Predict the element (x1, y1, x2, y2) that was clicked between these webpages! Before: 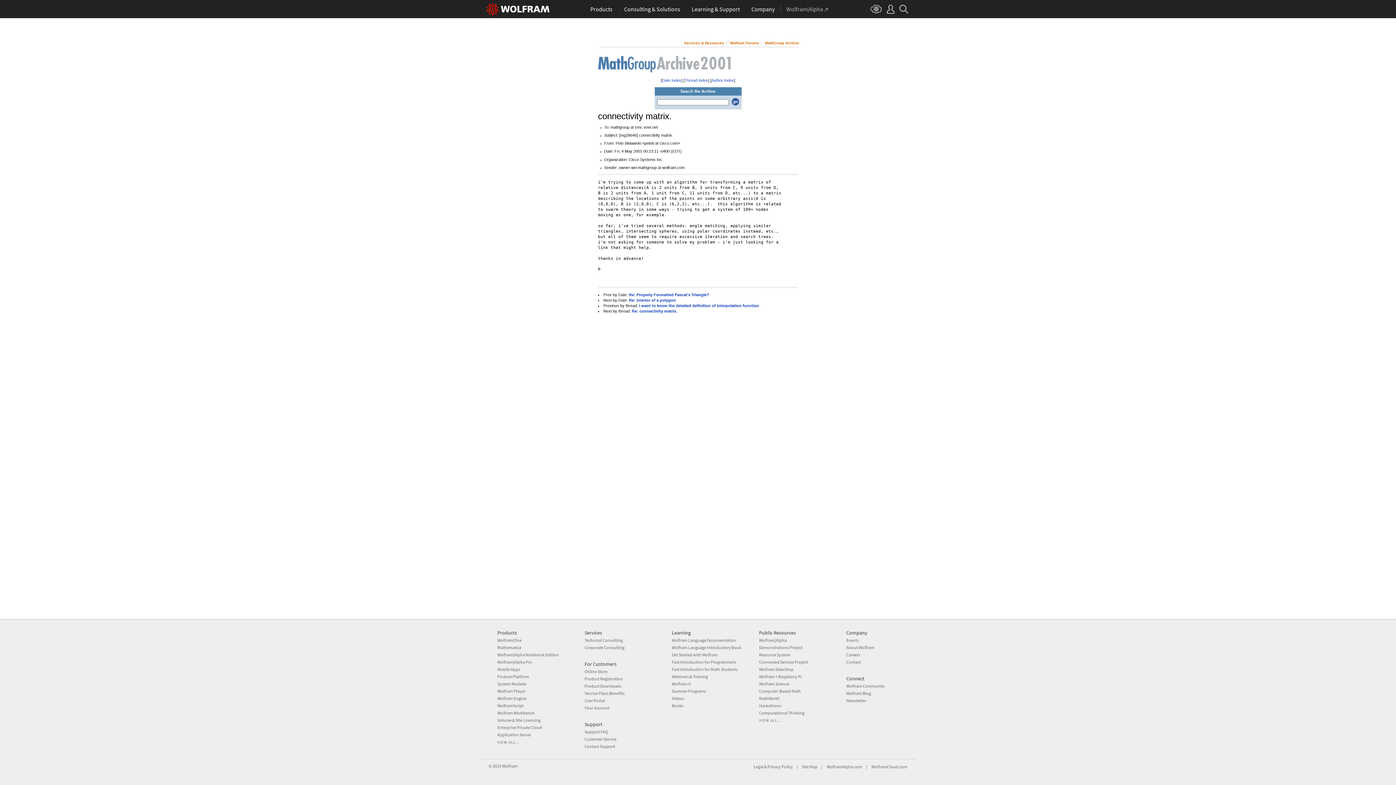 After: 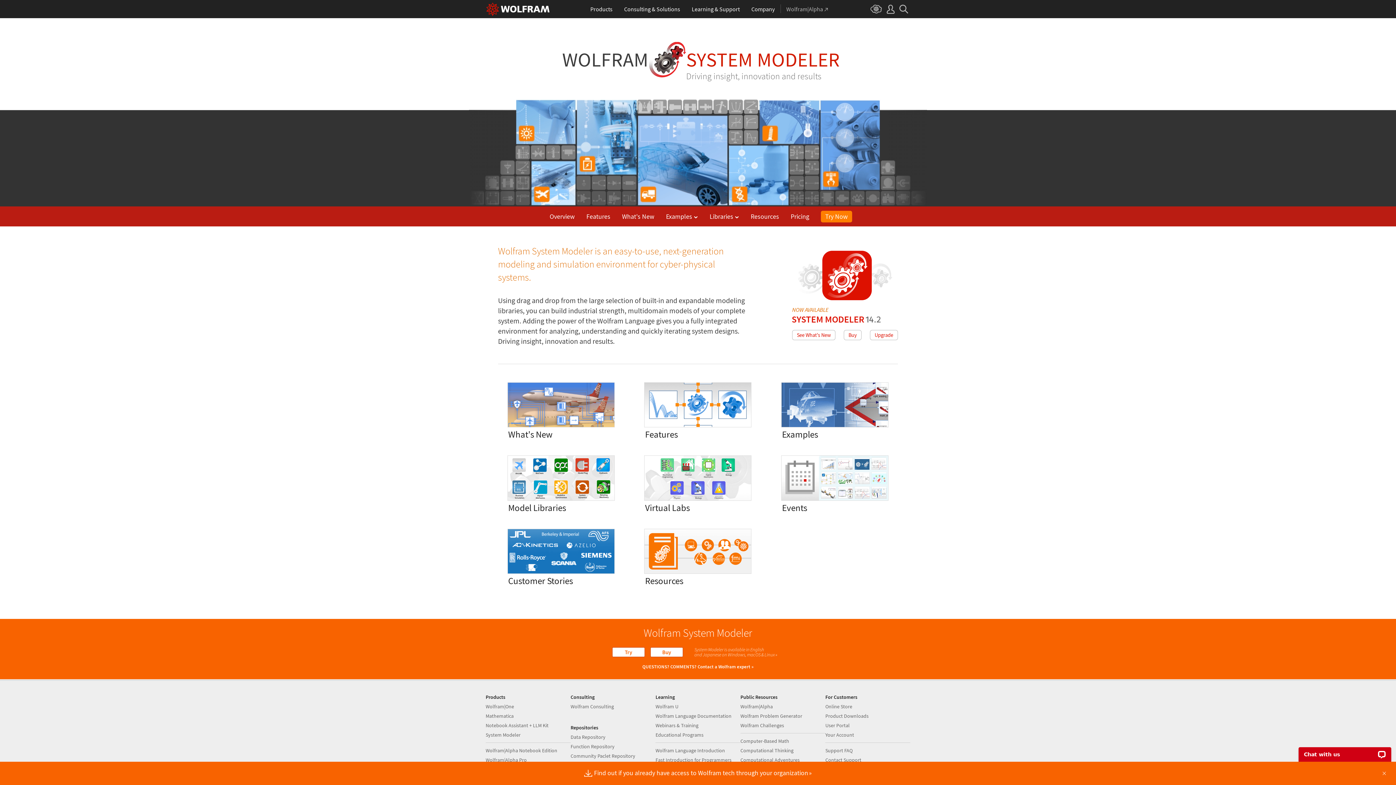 Action: label: System Modeler bbox: (497, 681, 526, 686)